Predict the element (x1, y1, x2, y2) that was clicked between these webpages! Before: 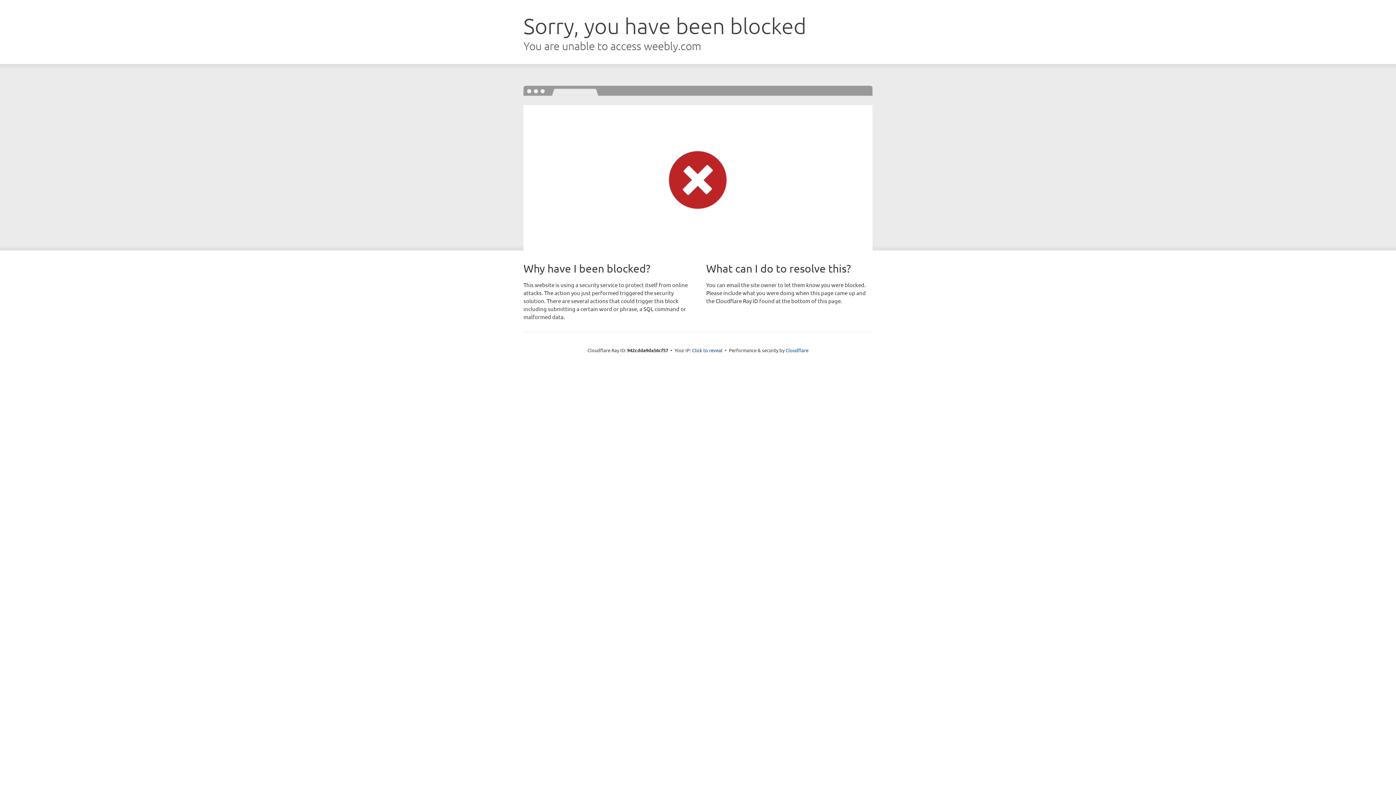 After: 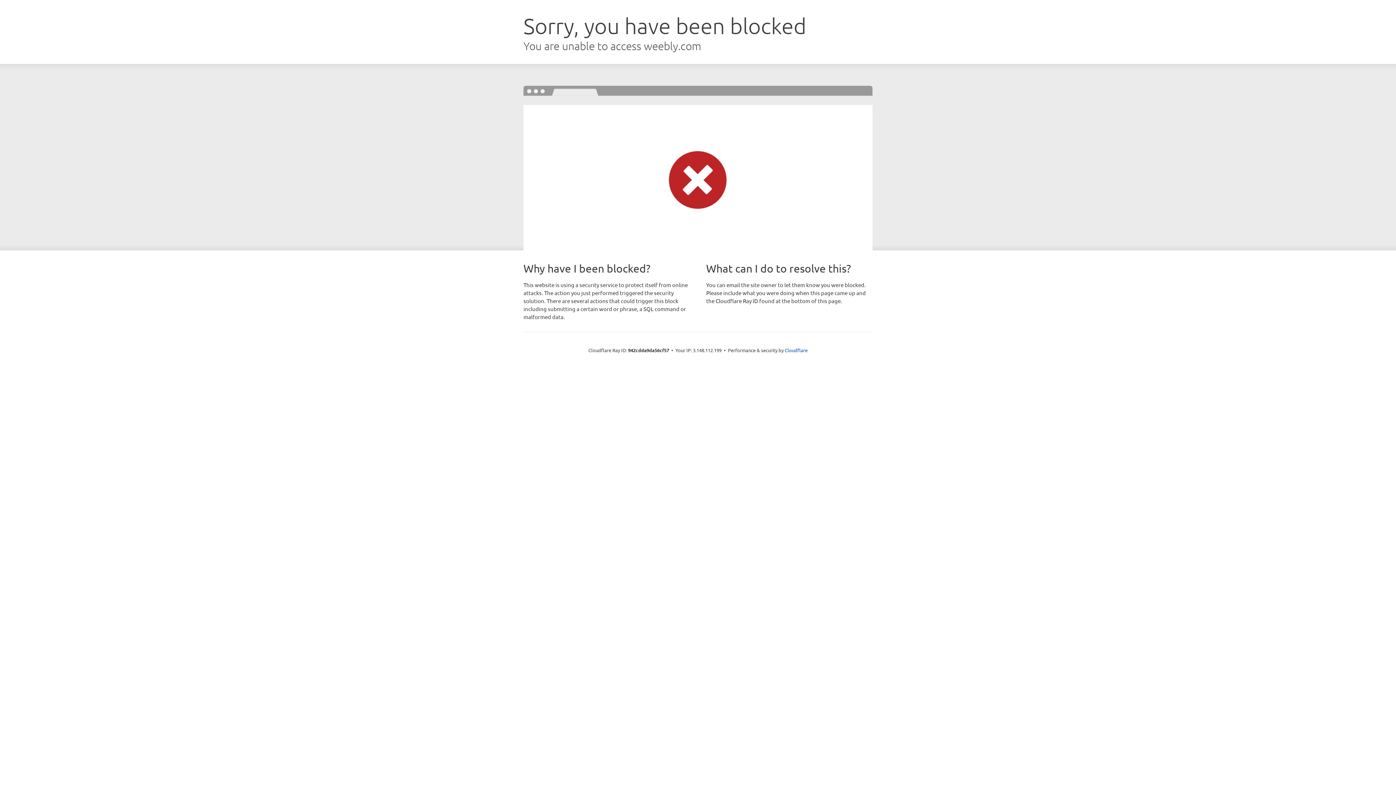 Action: label: Click to reveal bbox: (692, 346, 722, 353)